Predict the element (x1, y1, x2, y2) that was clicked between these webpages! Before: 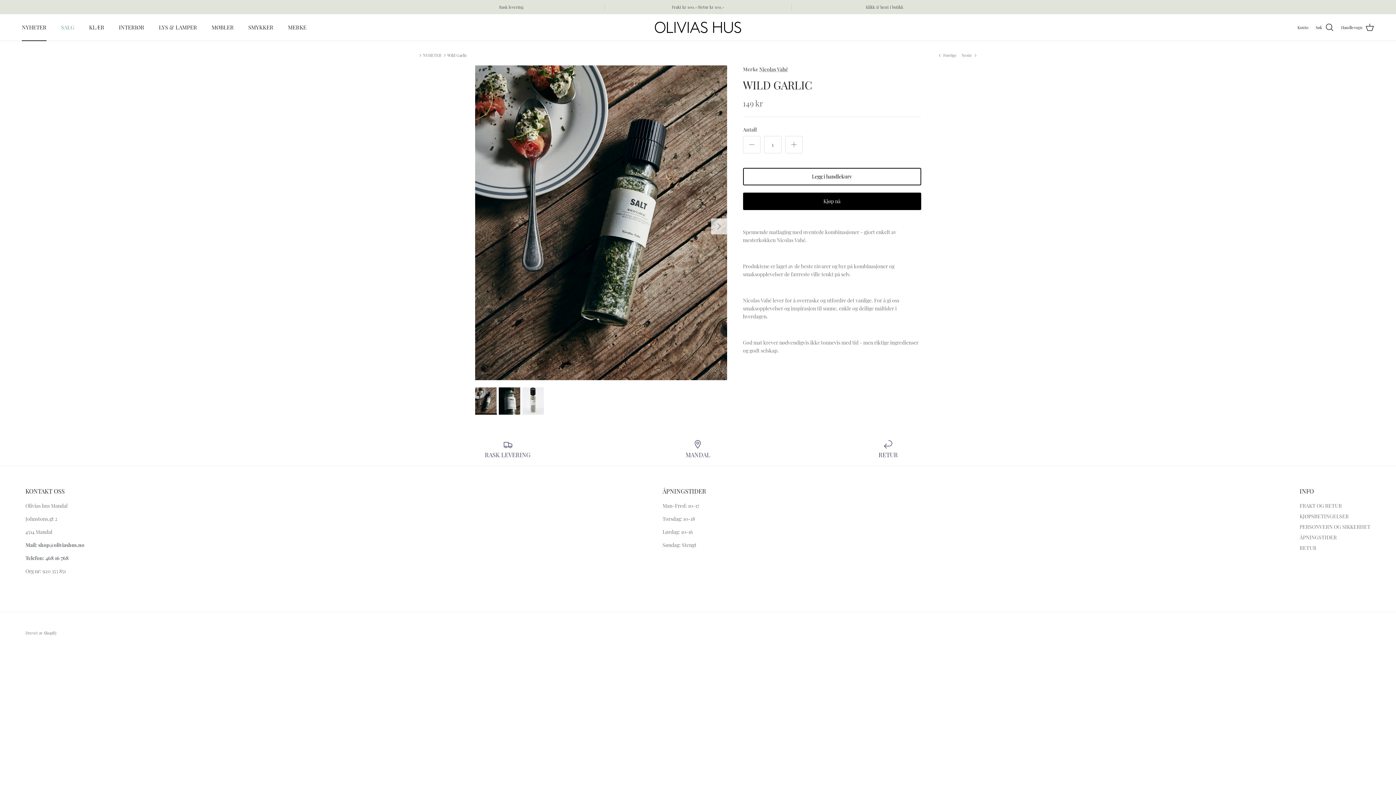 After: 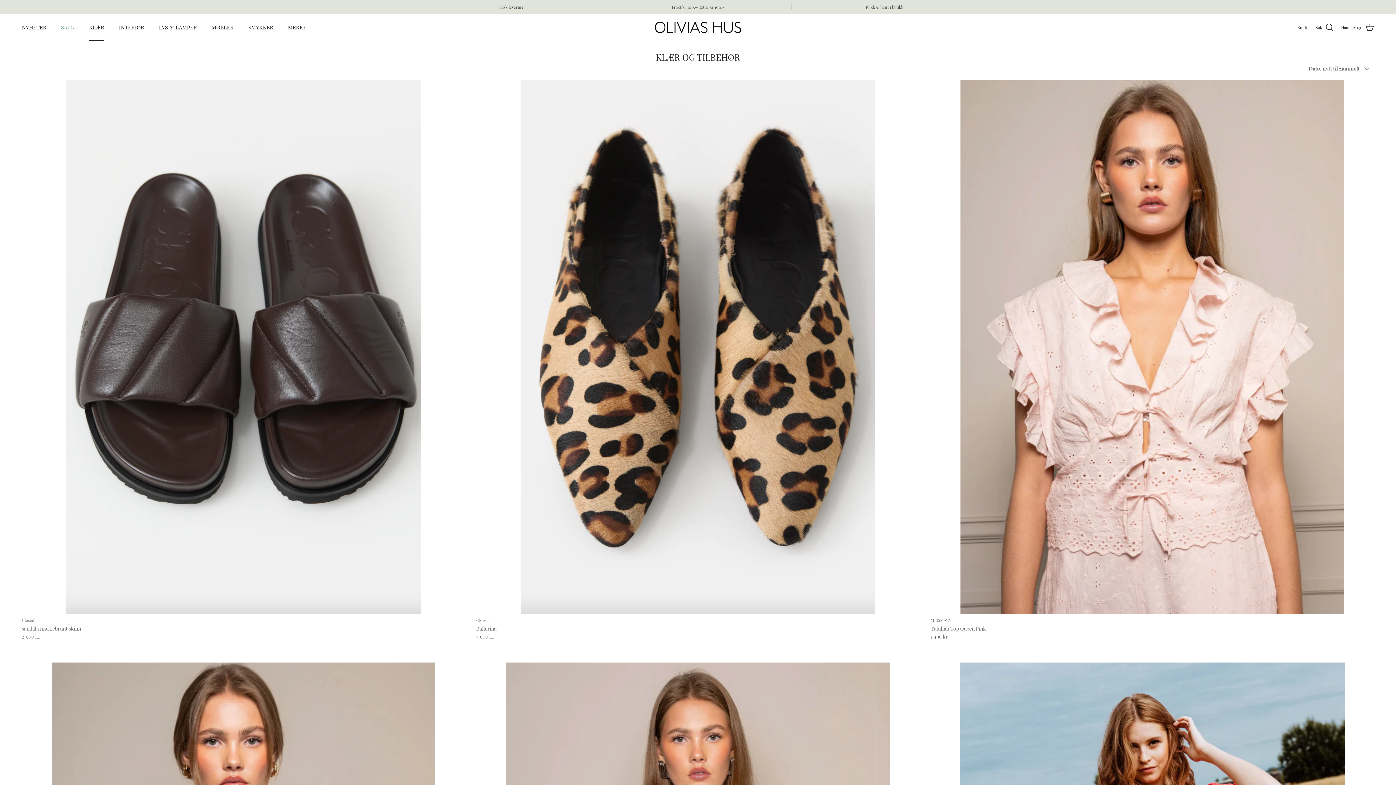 Action: label: KLÆR bbox: (82, 15, 110, 39)